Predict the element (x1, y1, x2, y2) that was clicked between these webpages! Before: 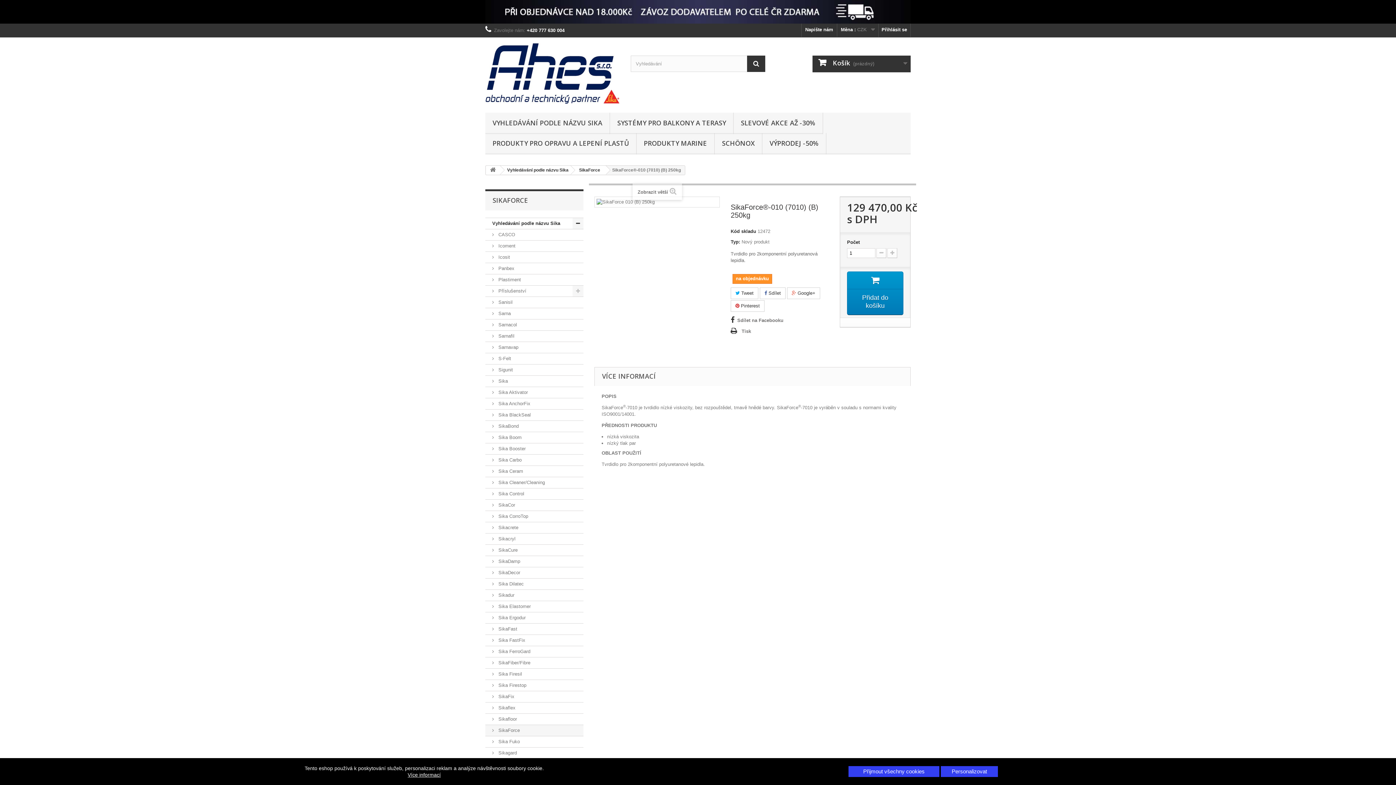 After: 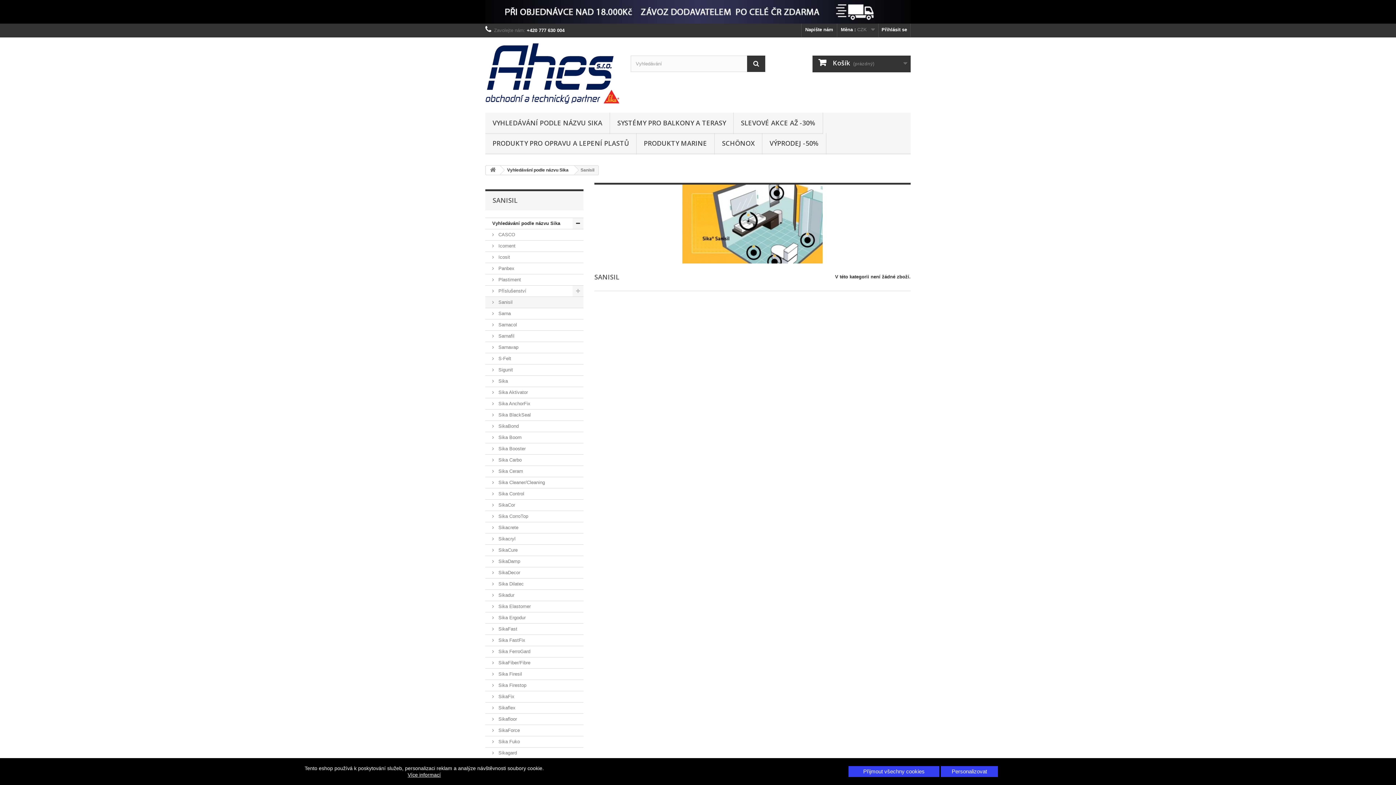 Action: label:  Sanisil bbox: (485, 297, 583, 308)